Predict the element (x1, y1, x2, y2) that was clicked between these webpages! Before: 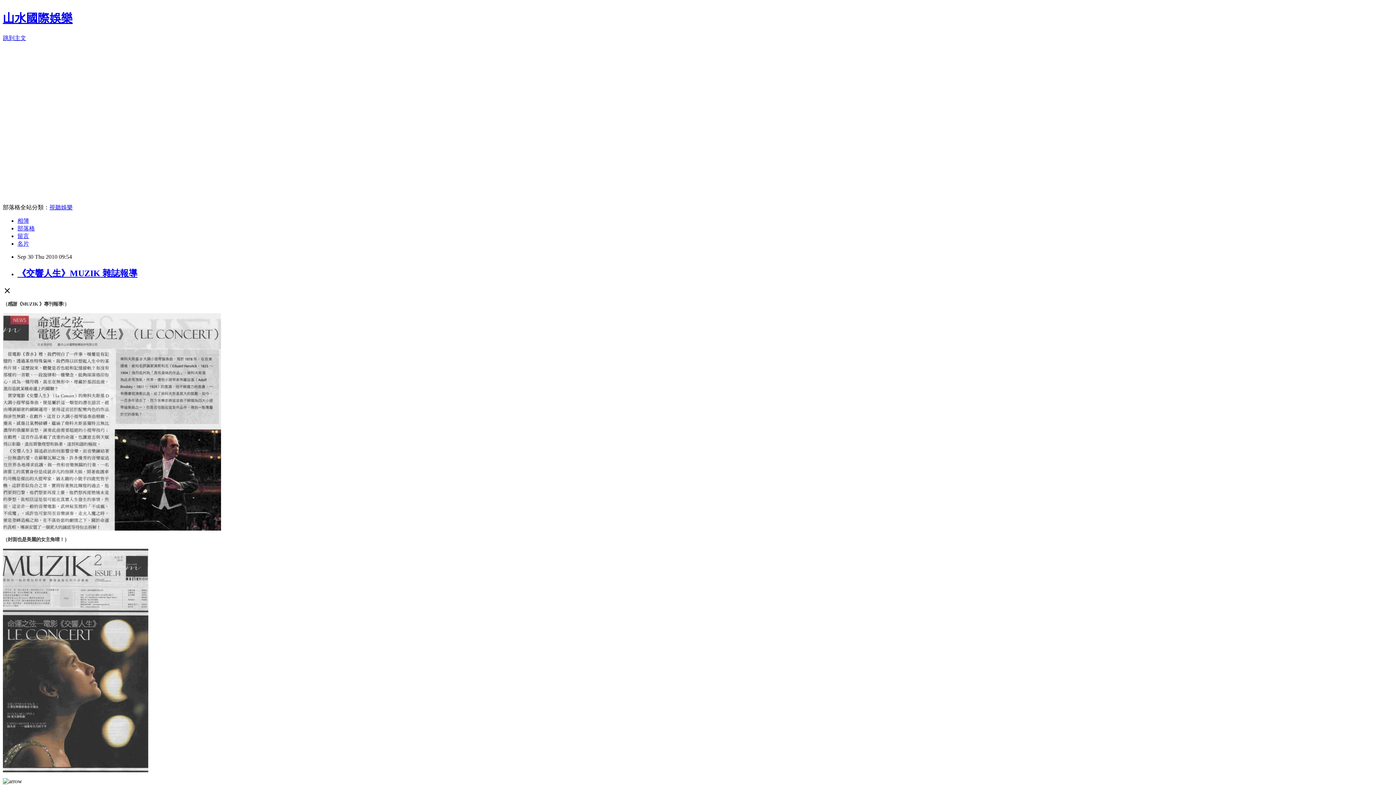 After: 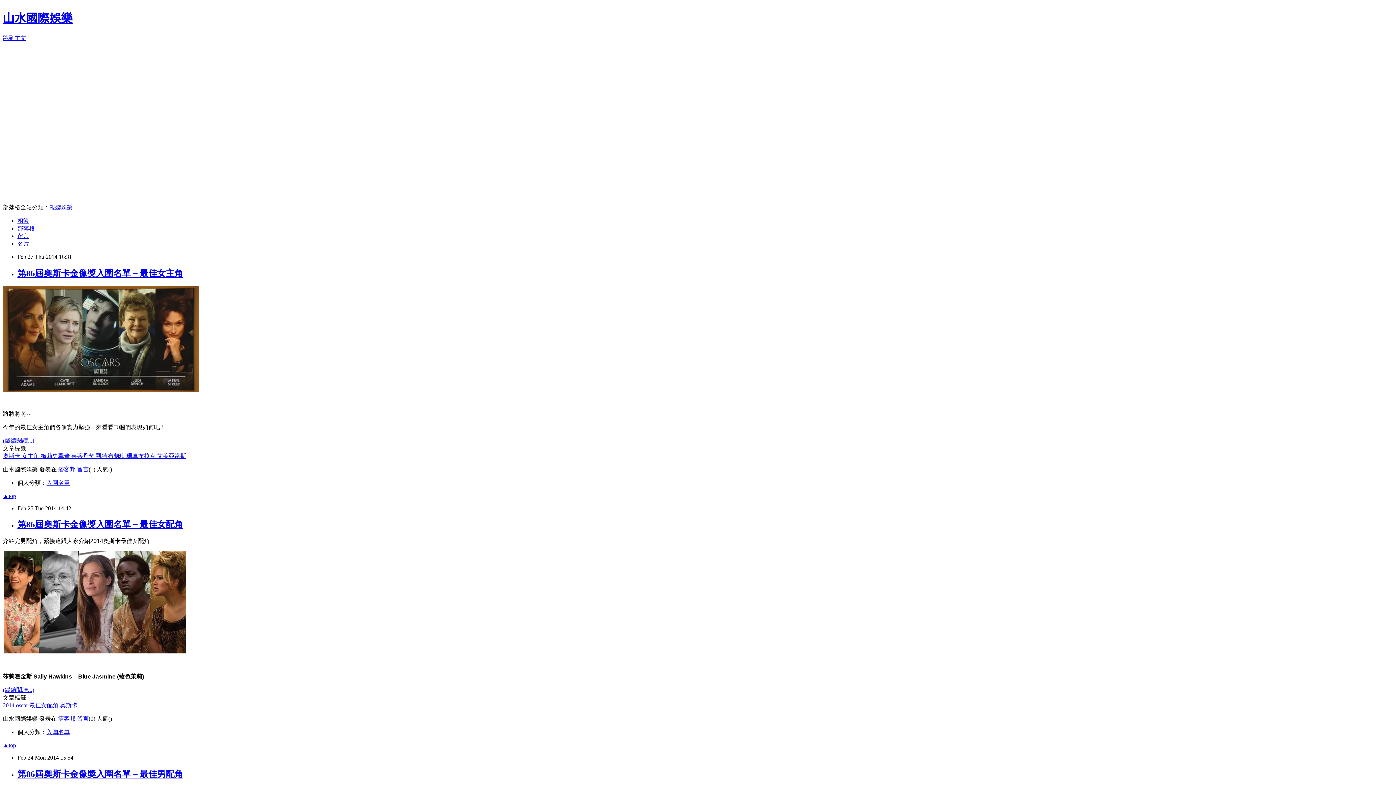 Action: label: 山水國際娛樂 bbox: (2, 11, 72, 24)